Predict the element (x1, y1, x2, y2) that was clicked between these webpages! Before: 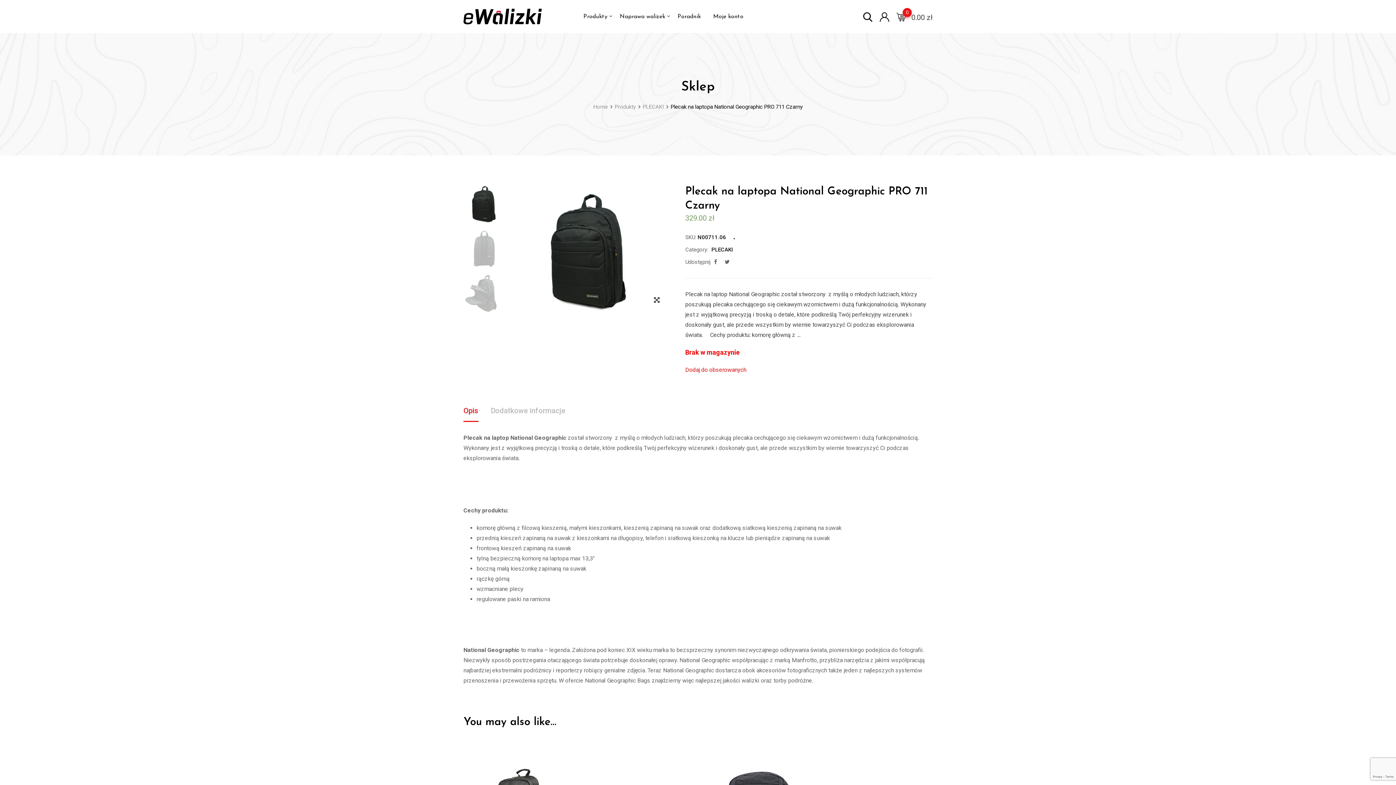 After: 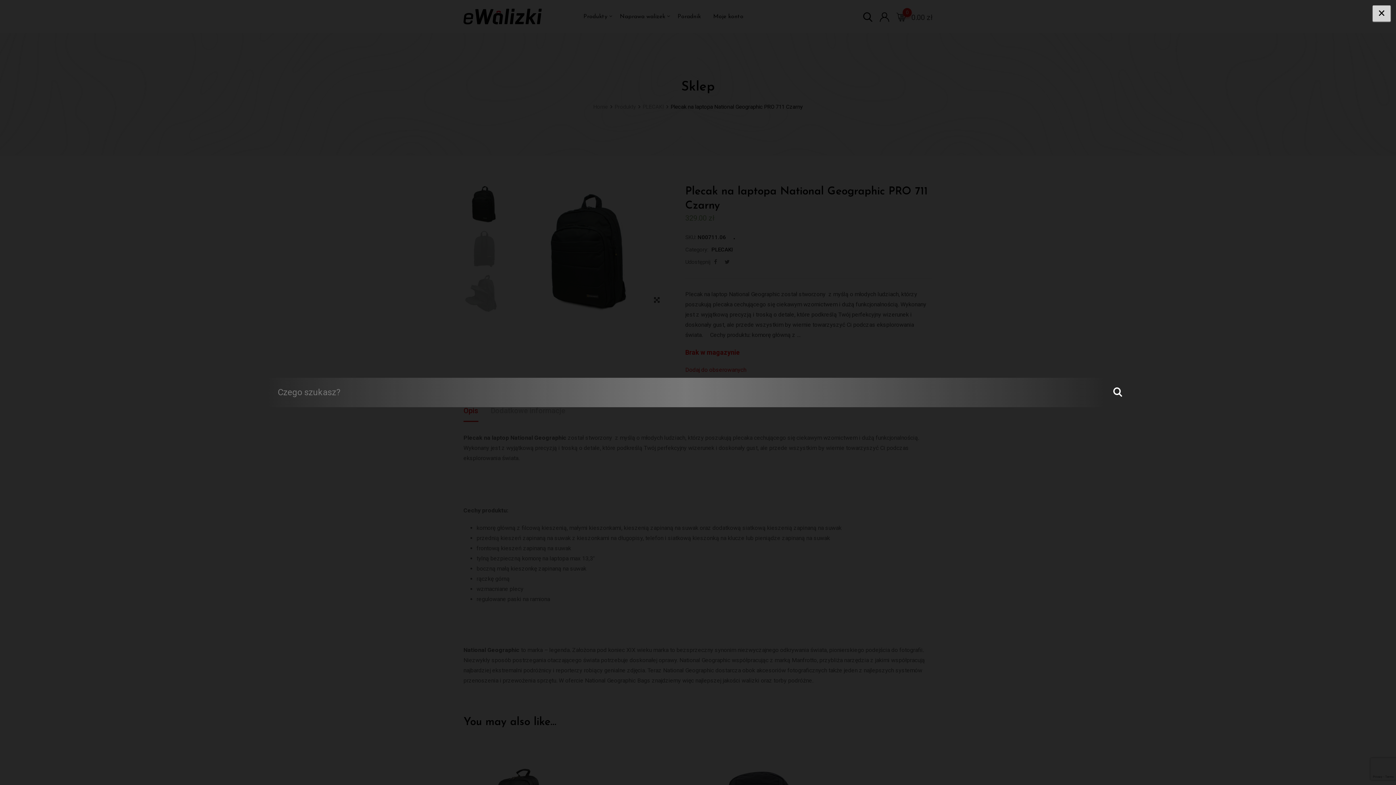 Action: bbox: (863, 13, 872, 20)